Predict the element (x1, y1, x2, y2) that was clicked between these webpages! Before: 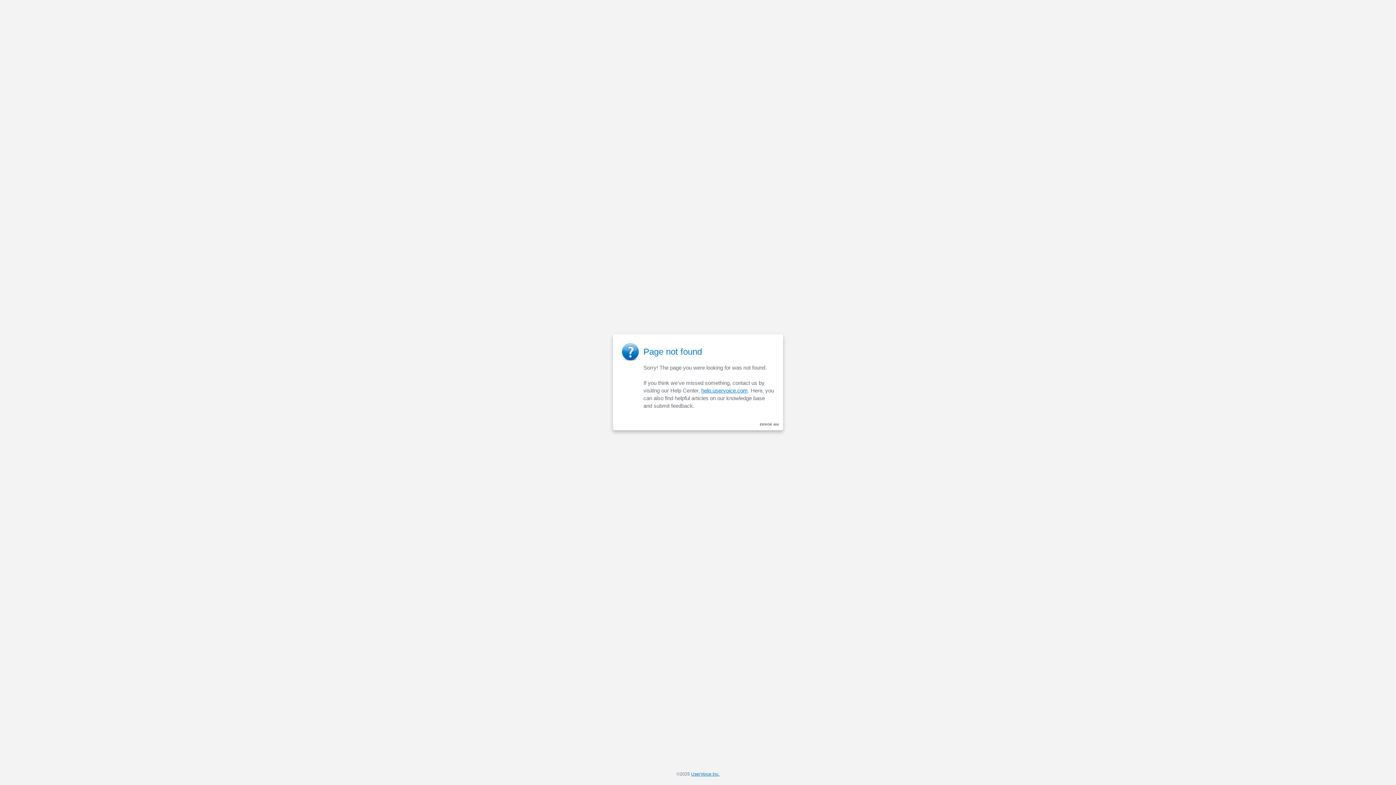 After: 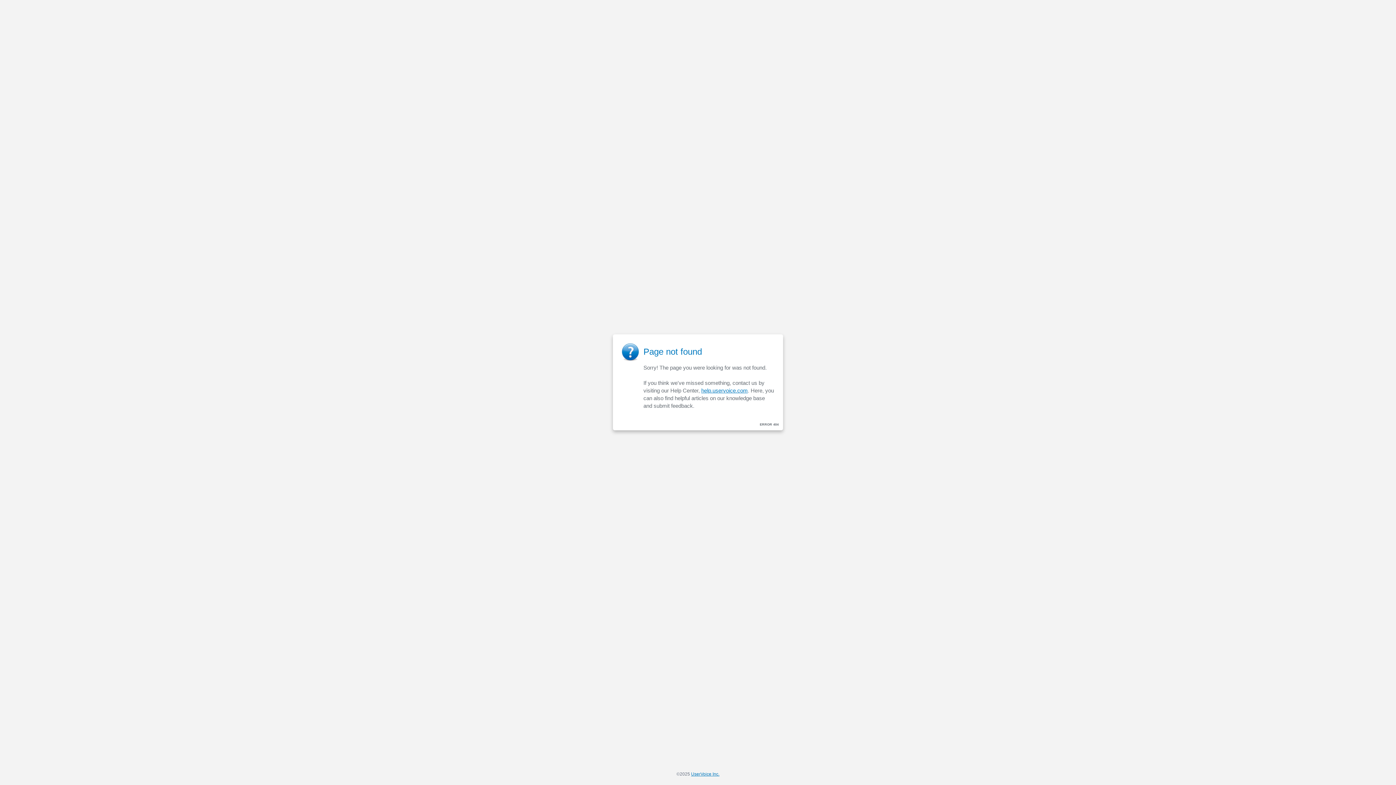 Action: bbox: (701, 387, 748, 393) label: help.uservoice.com